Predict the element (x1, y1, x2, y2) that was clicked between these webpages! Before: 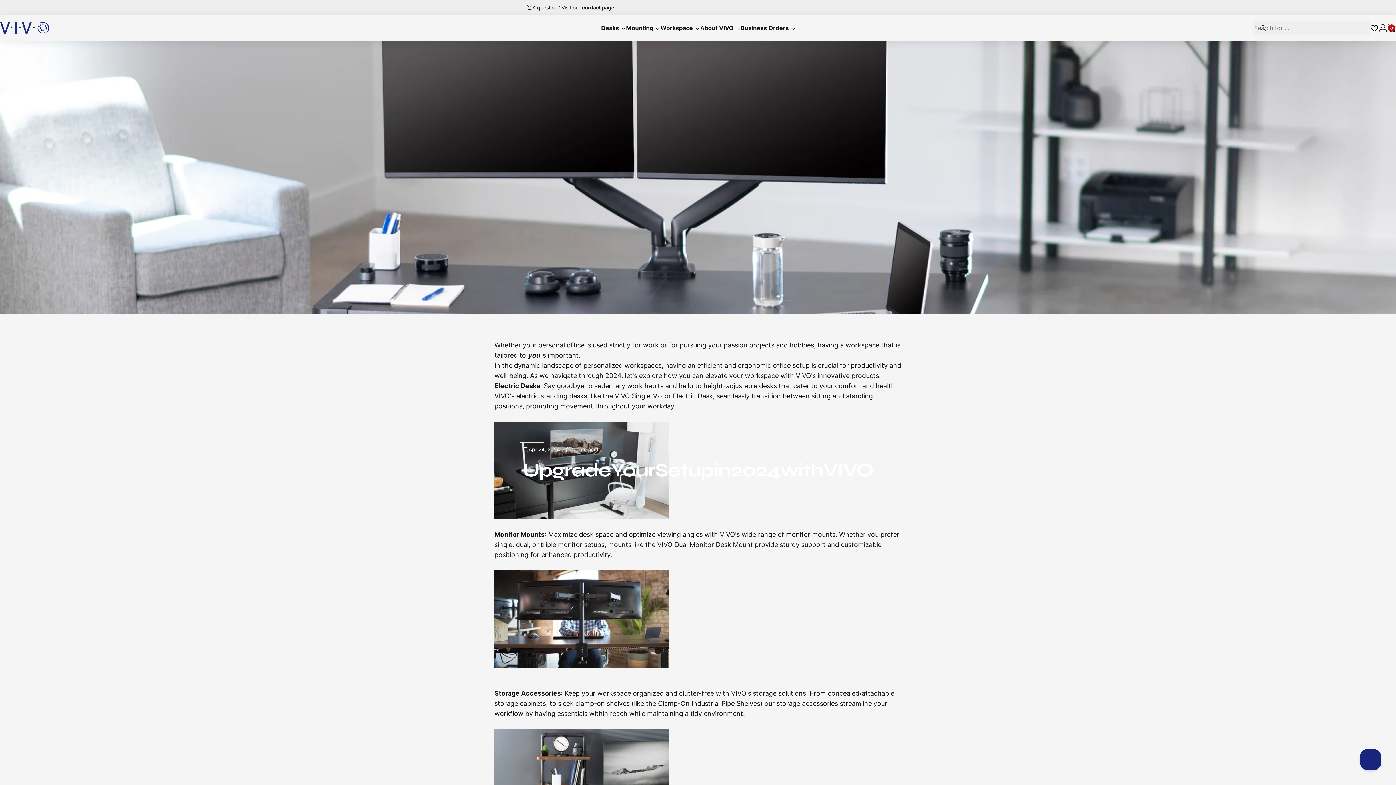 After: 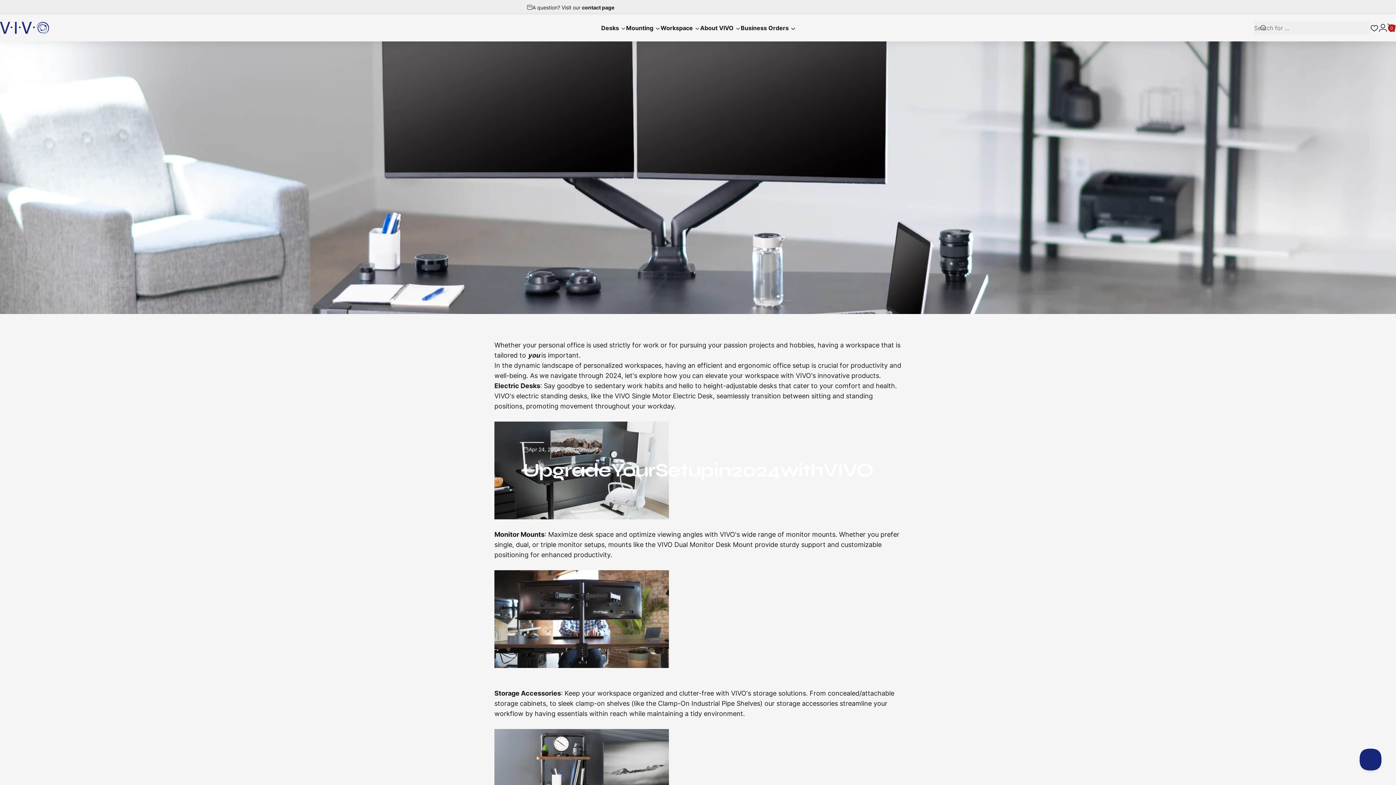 Action: bbox: (1370, 23, 1378, 32)